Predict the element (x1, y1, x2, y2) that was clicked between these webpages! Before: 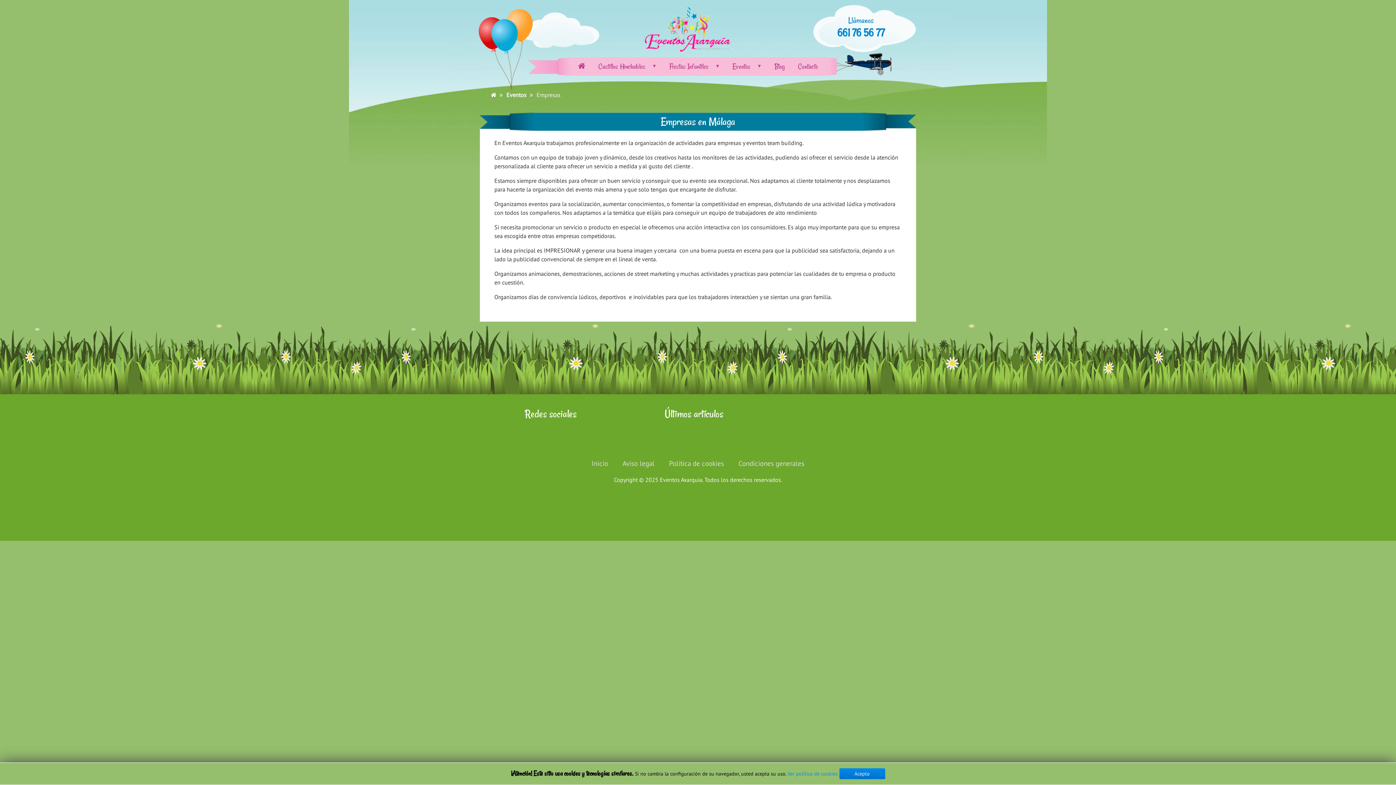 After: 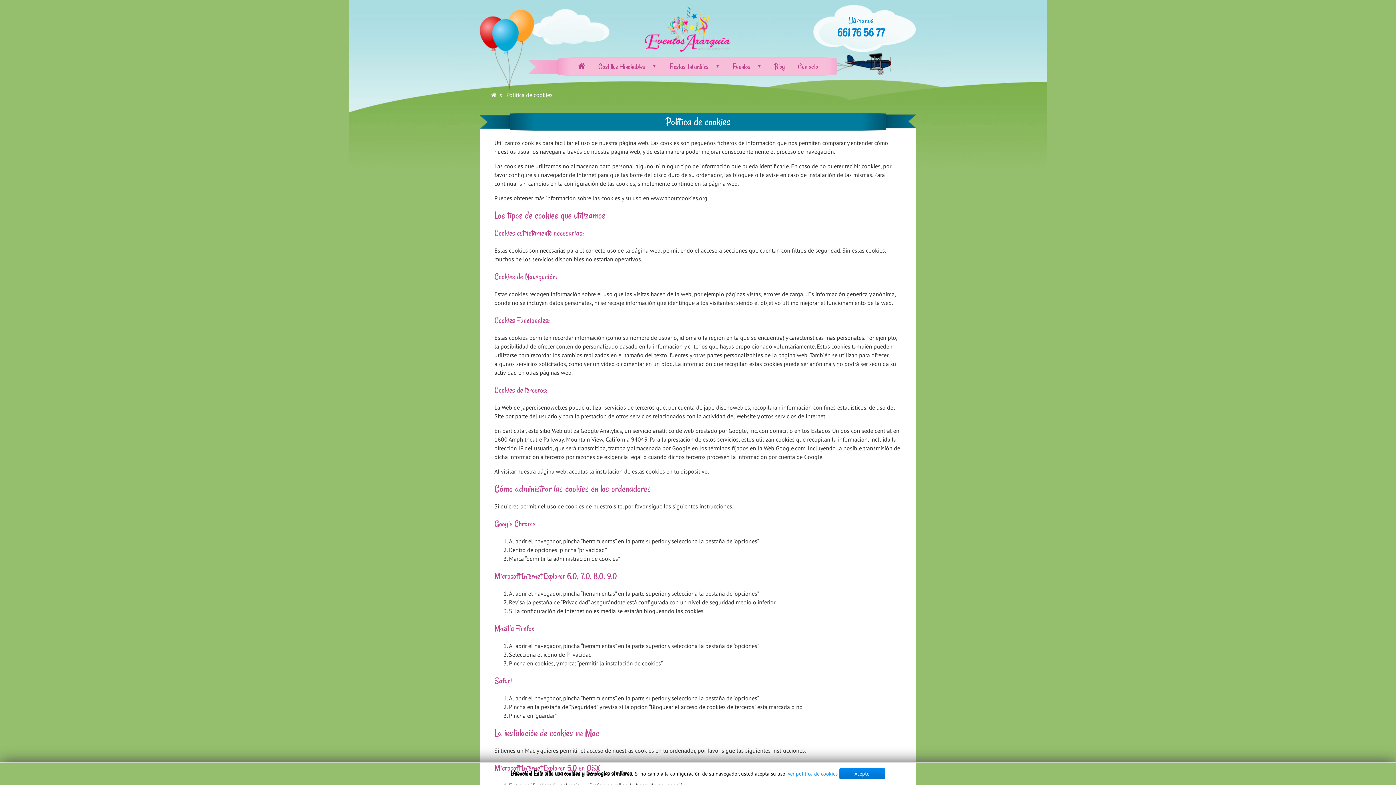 Action: label: Política de cookies bbox: (667, 457, 726, 469)